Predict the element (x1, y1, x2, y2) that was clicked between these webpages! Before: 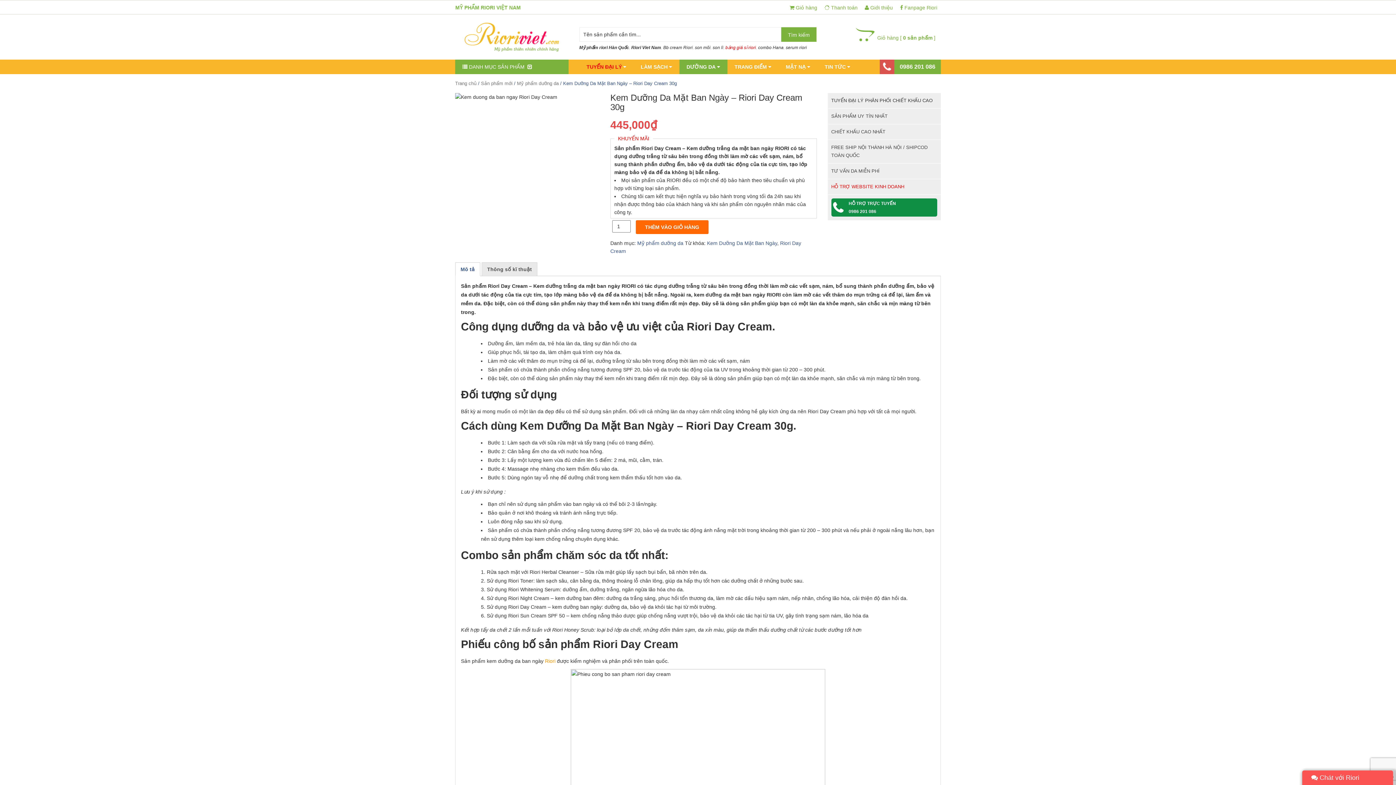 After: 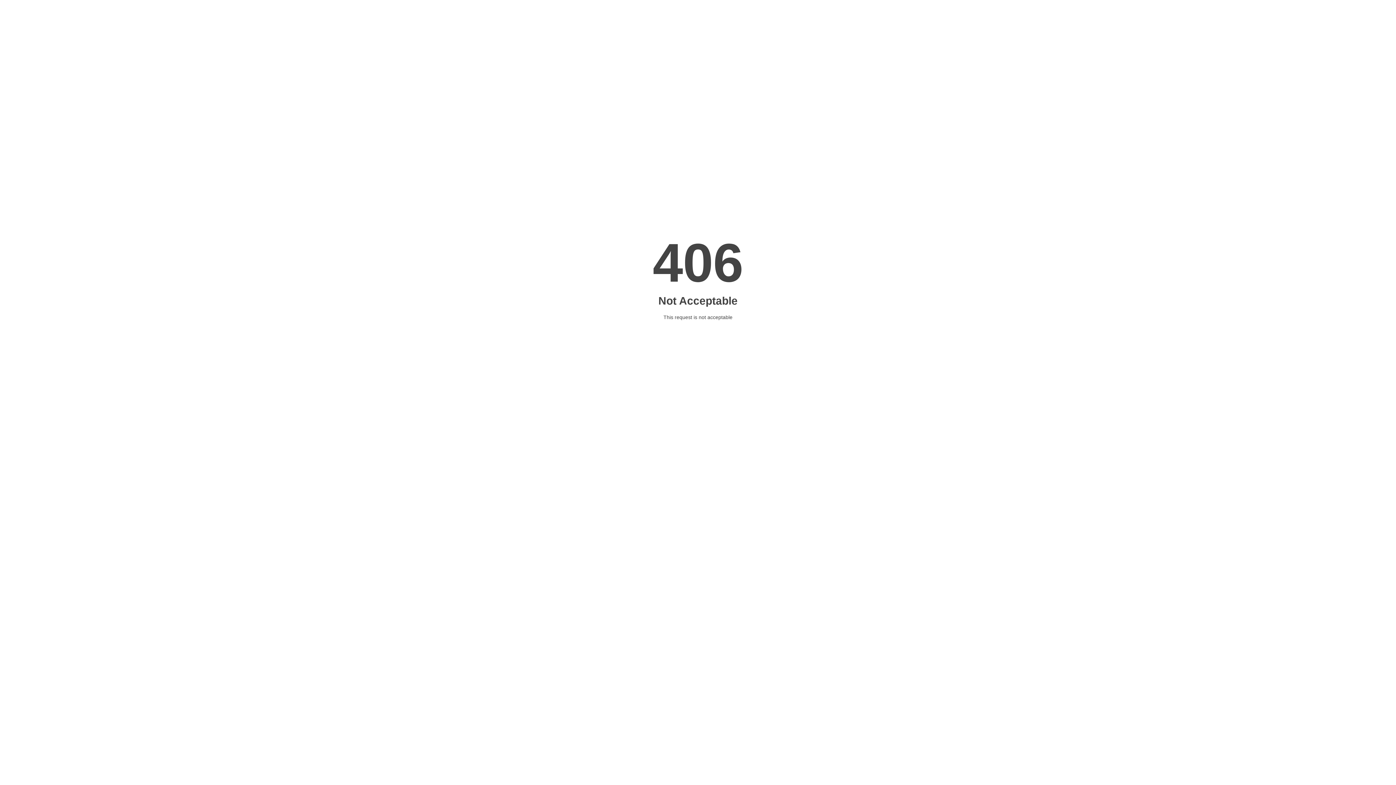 Action: bbox: (455, 93, 599, 101)